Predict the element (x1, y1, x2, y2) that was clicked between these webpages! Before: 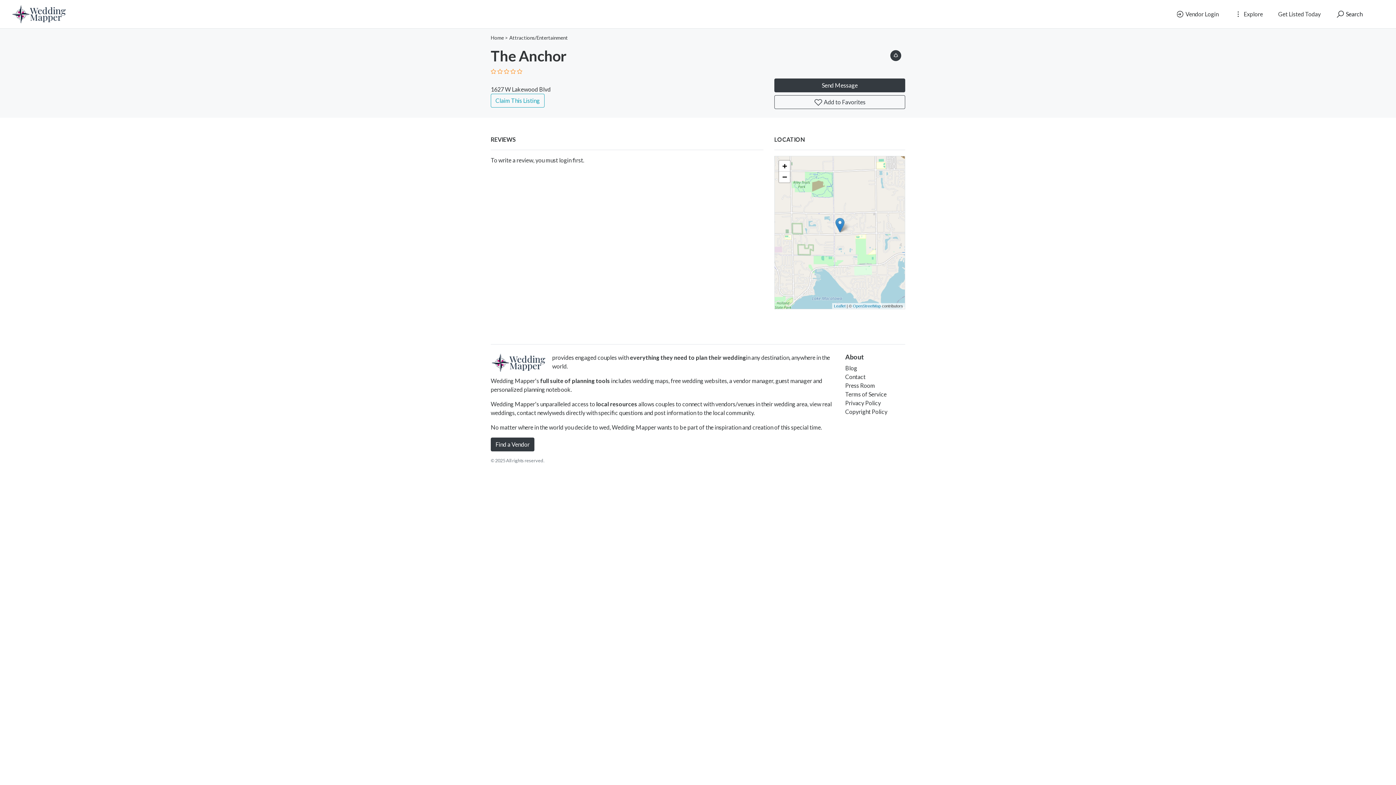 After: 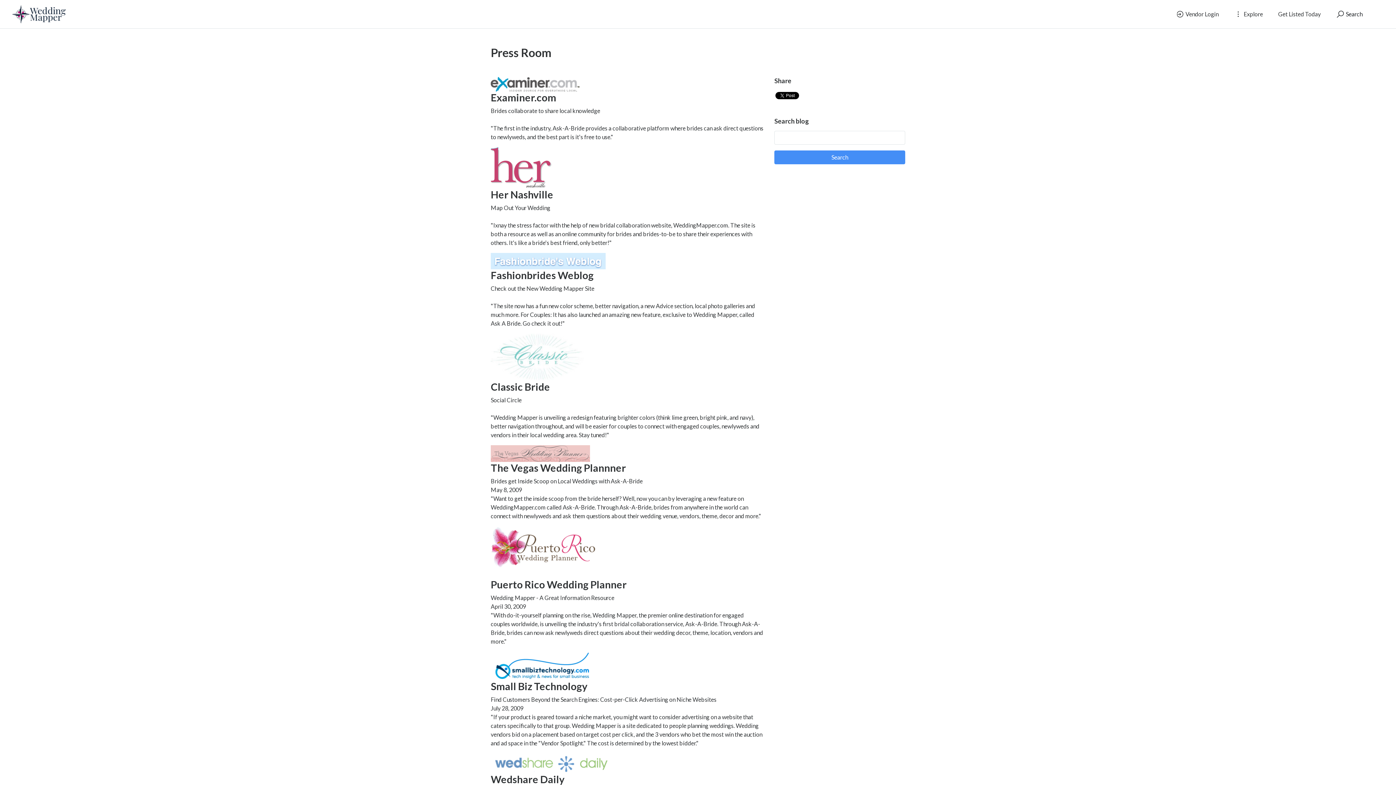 Action: bbox: (845, 382, 875, 389) label: Press Room